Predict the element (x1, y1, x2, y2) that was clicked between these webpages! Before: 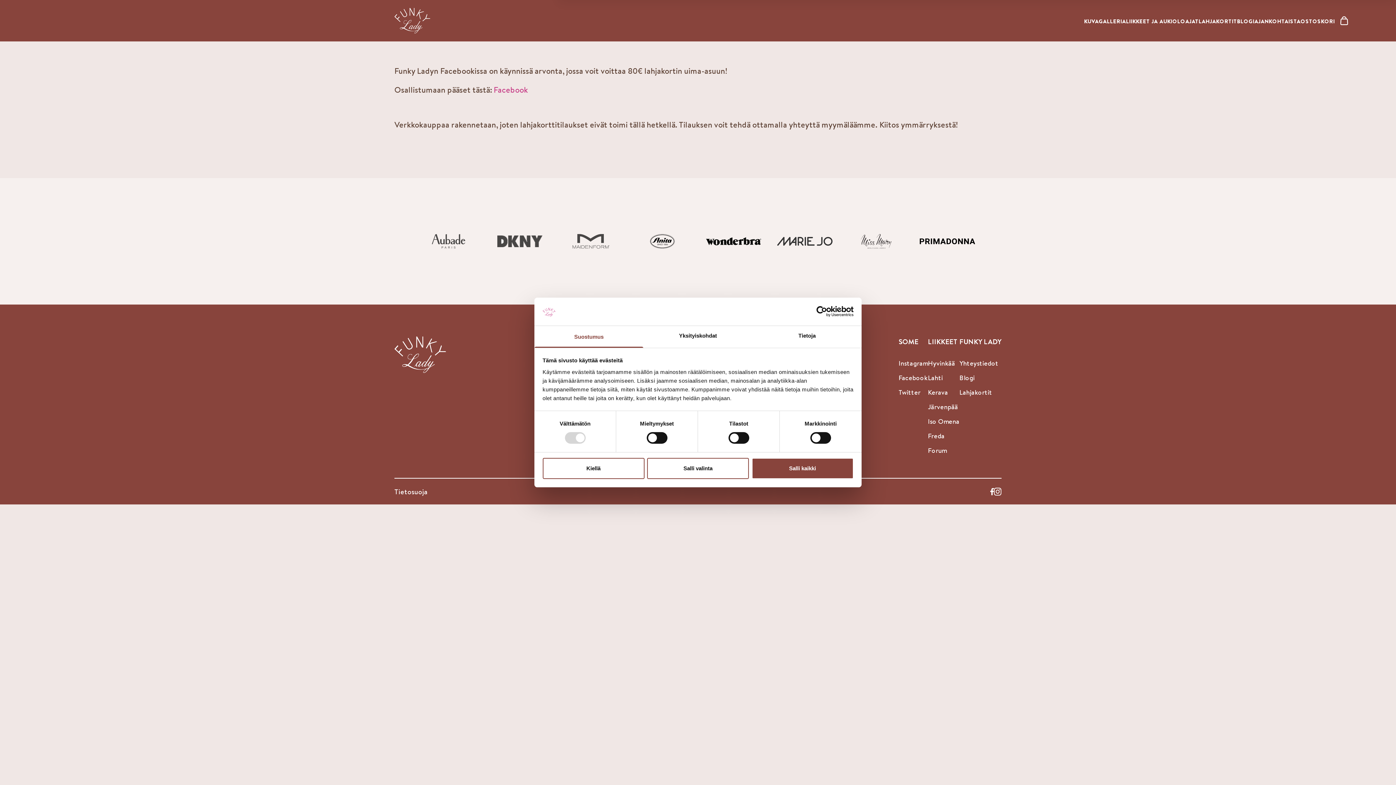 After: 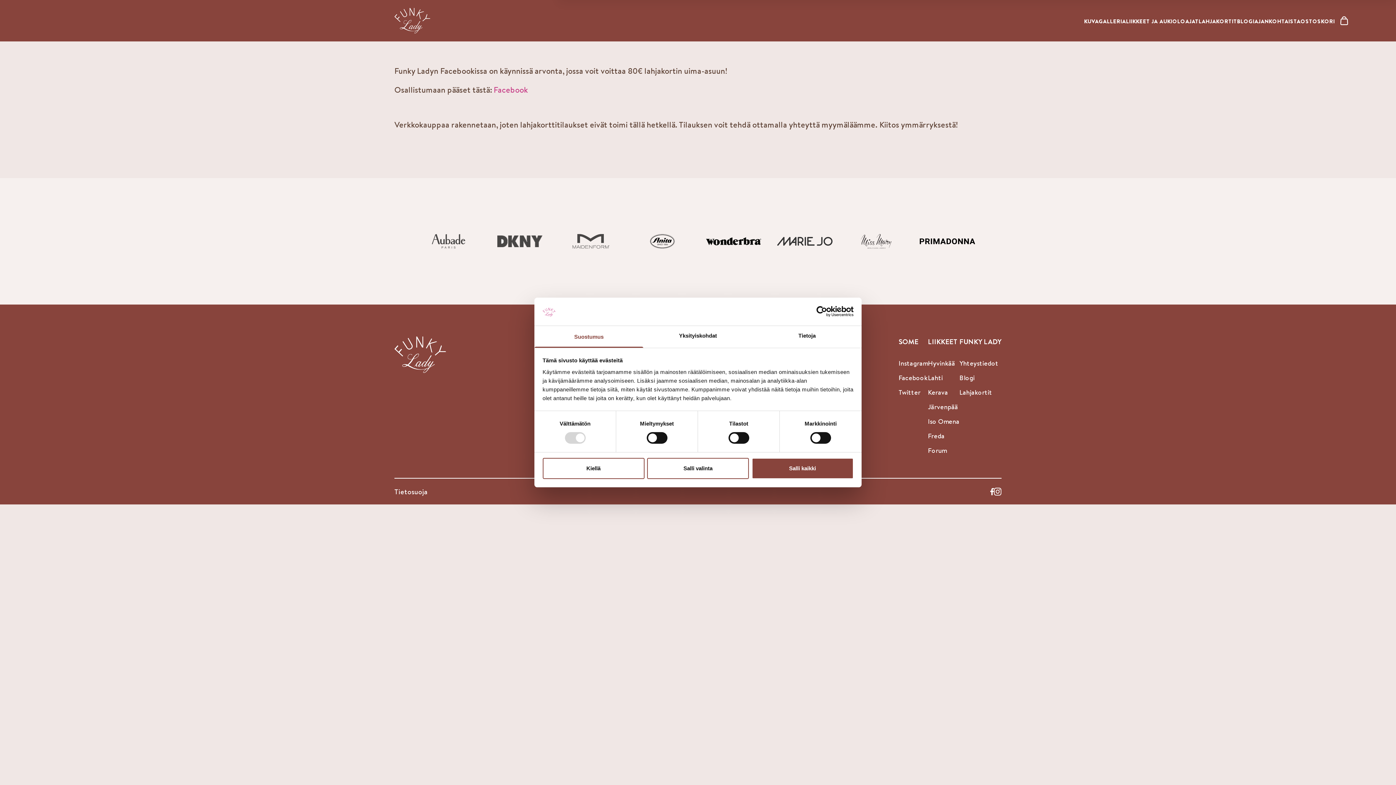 Action: bbox: (920, 238, 975, 244)